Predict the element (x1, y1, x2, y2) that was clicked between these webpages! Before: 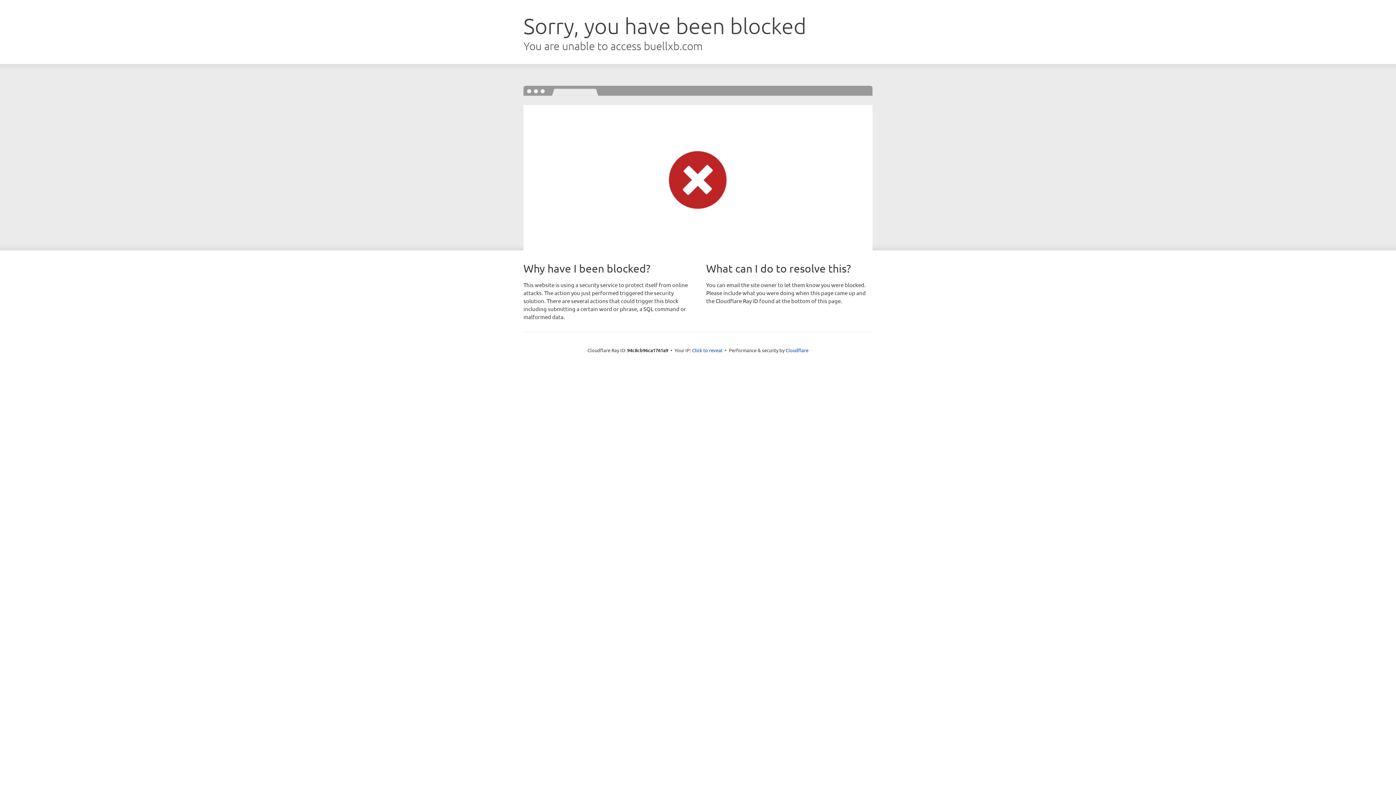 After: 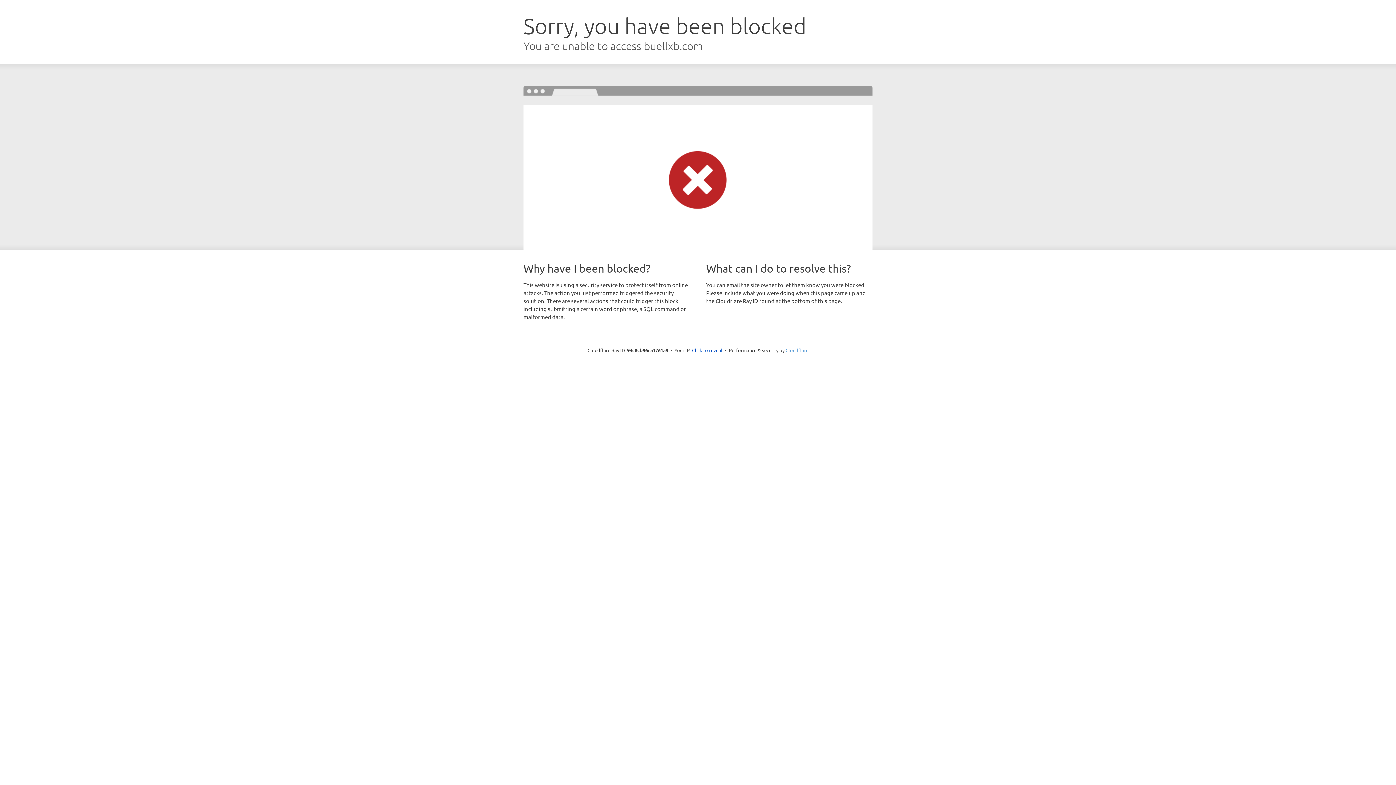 Action: bbox: (785, 347, 808, 353) label: Cloudflare